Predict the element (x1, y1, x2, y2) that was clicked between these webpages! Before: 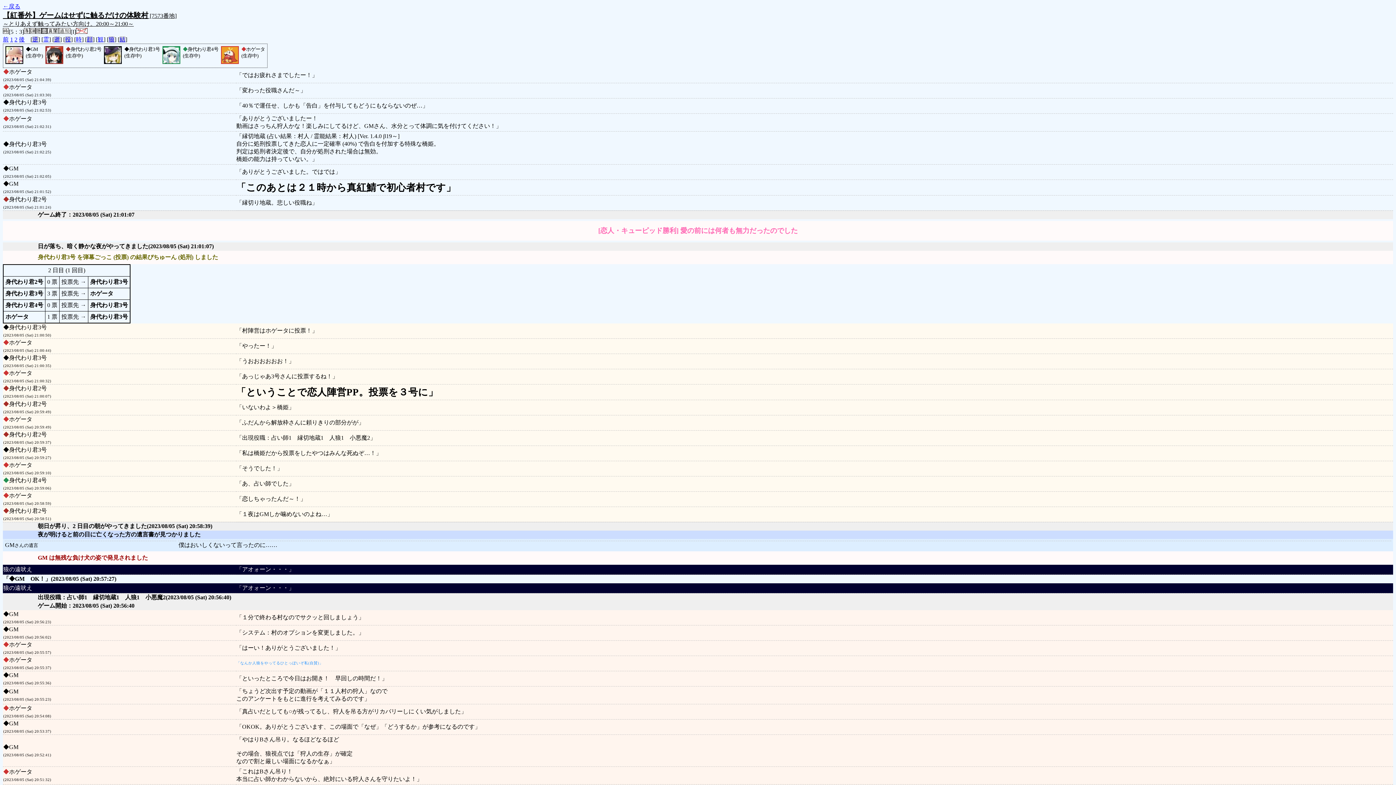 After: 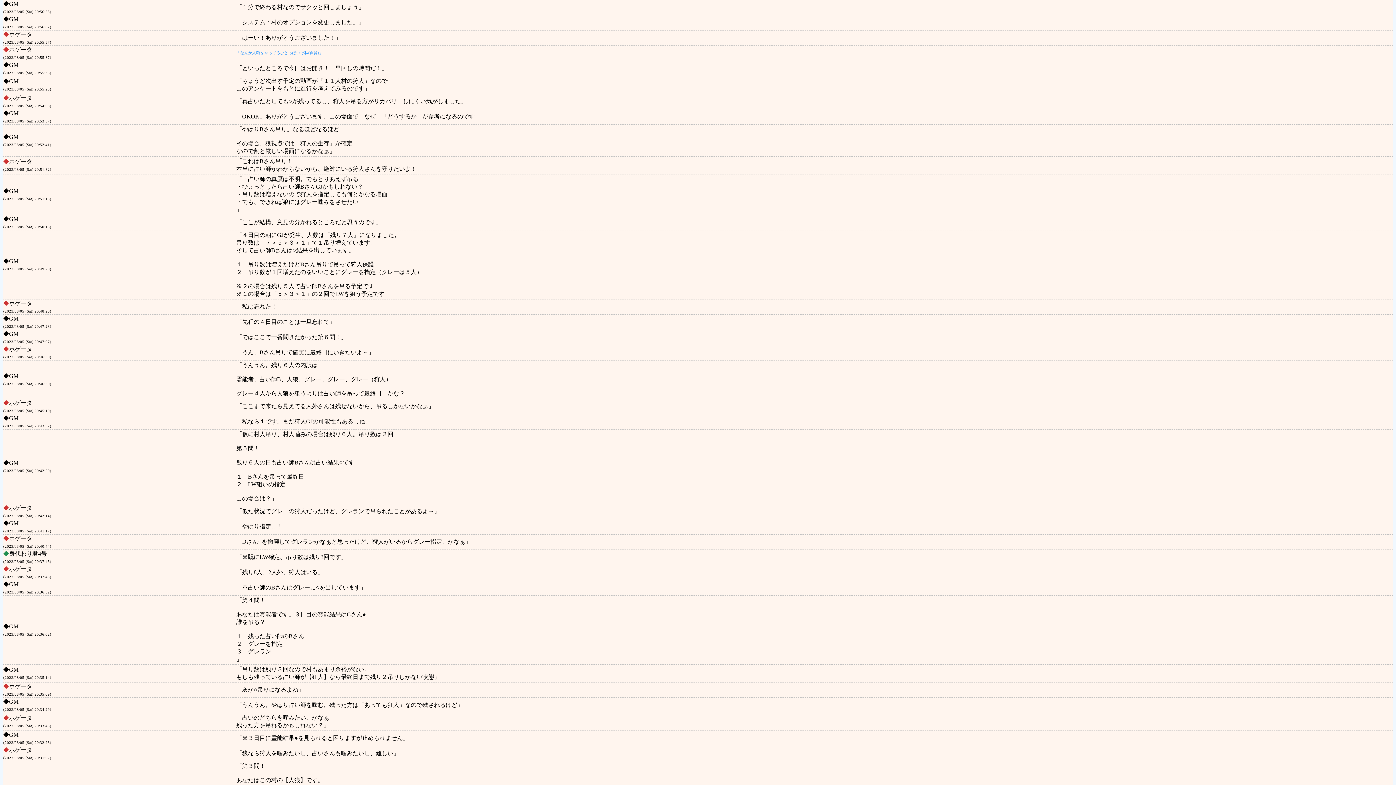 Action: label: 前 bbox: (2, 36, 8, 42)